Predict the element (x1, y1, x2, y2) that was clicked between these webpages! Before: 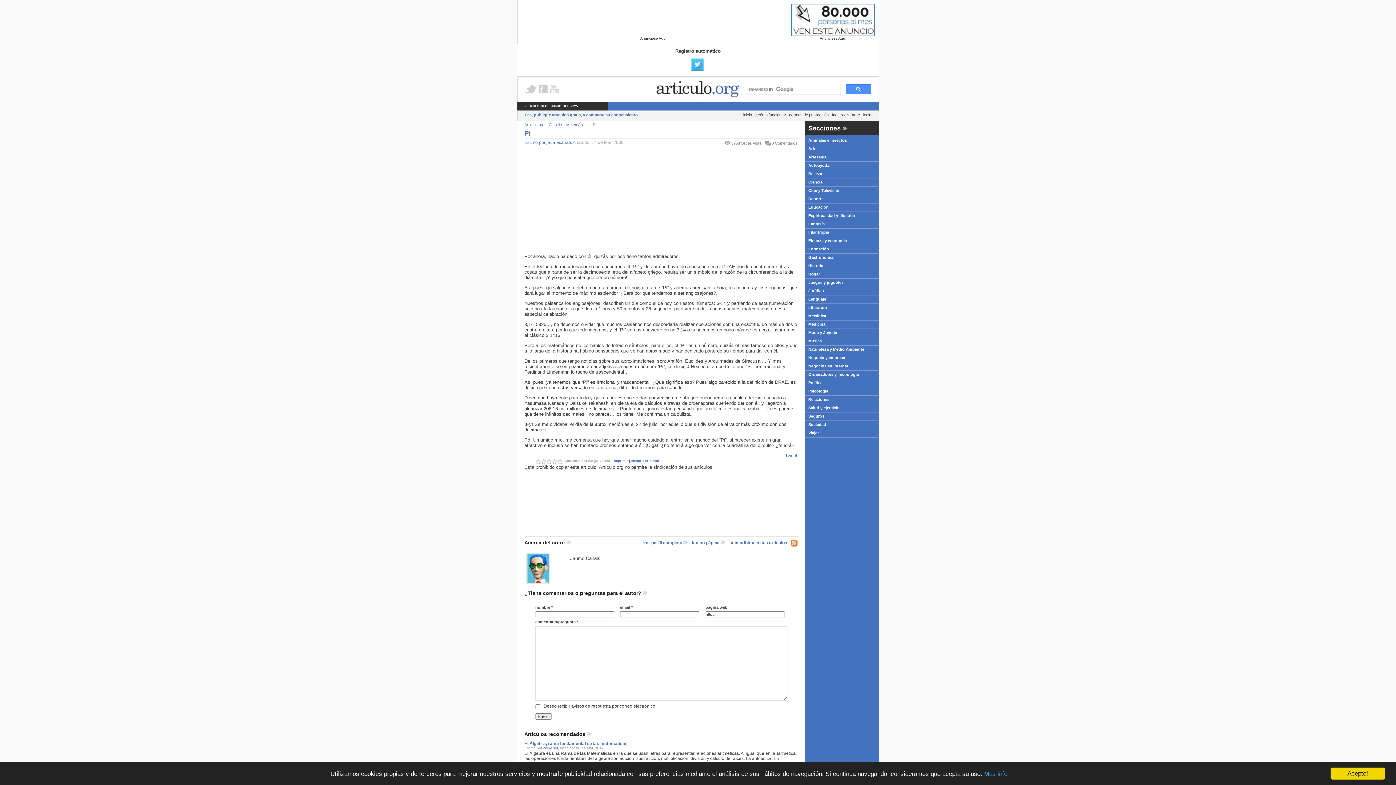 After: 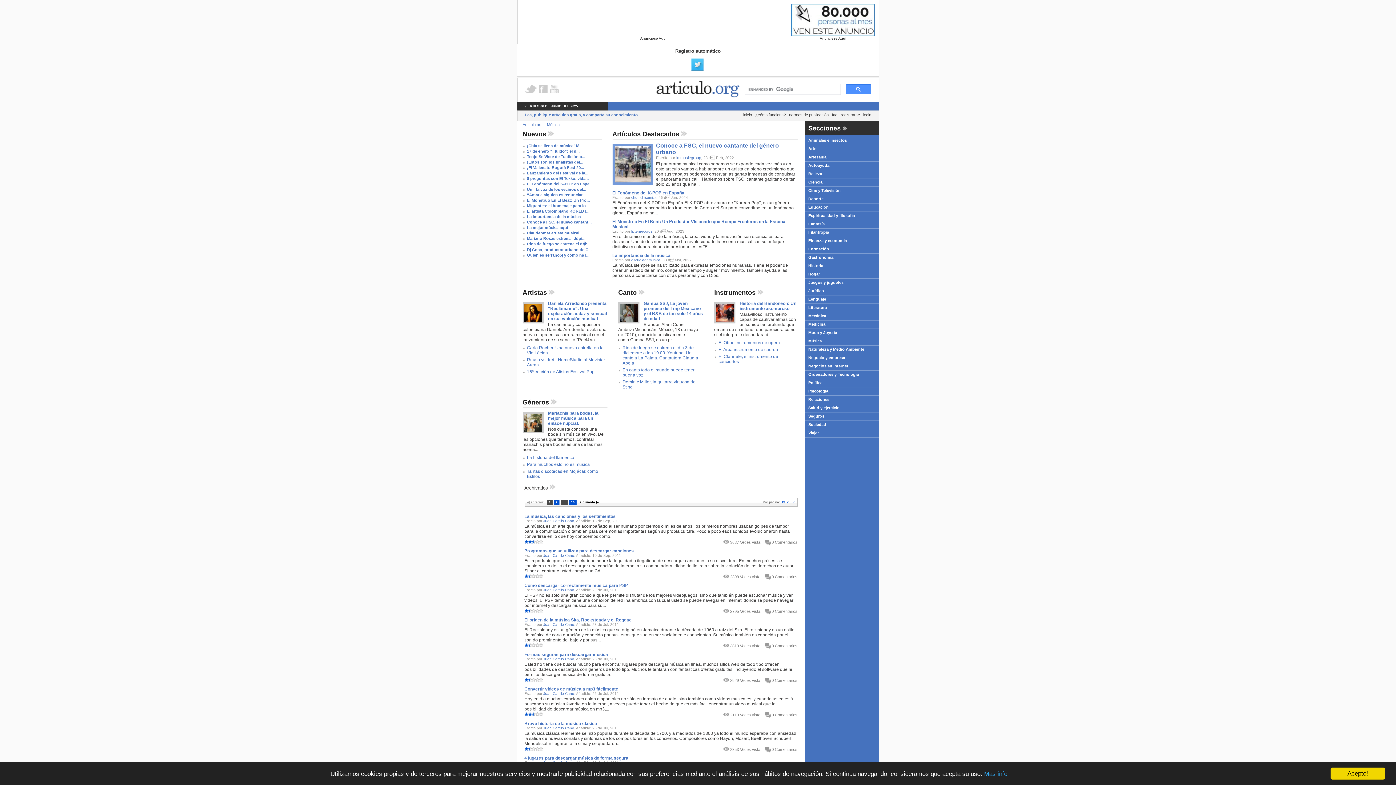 Action: bbox: (805, 337, 879, 344) label: Música